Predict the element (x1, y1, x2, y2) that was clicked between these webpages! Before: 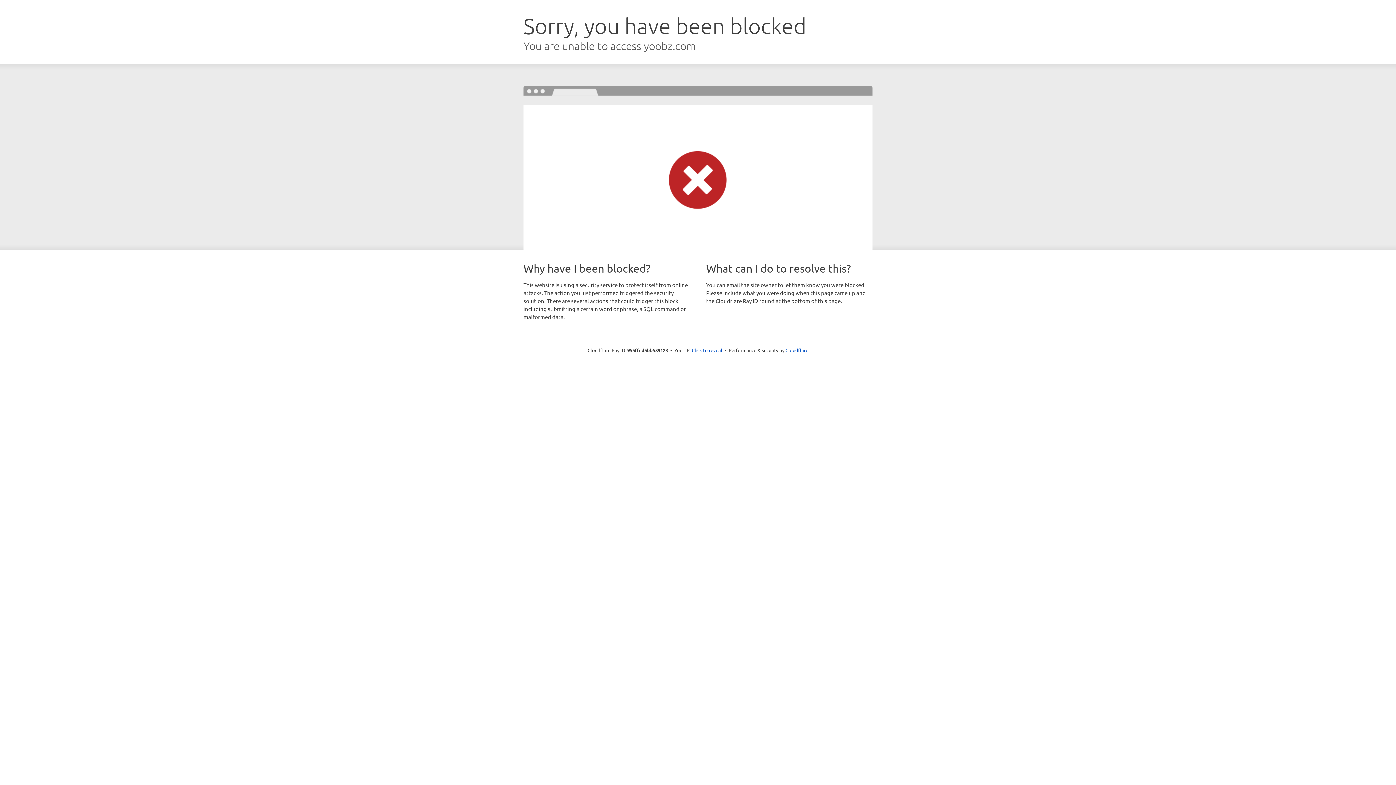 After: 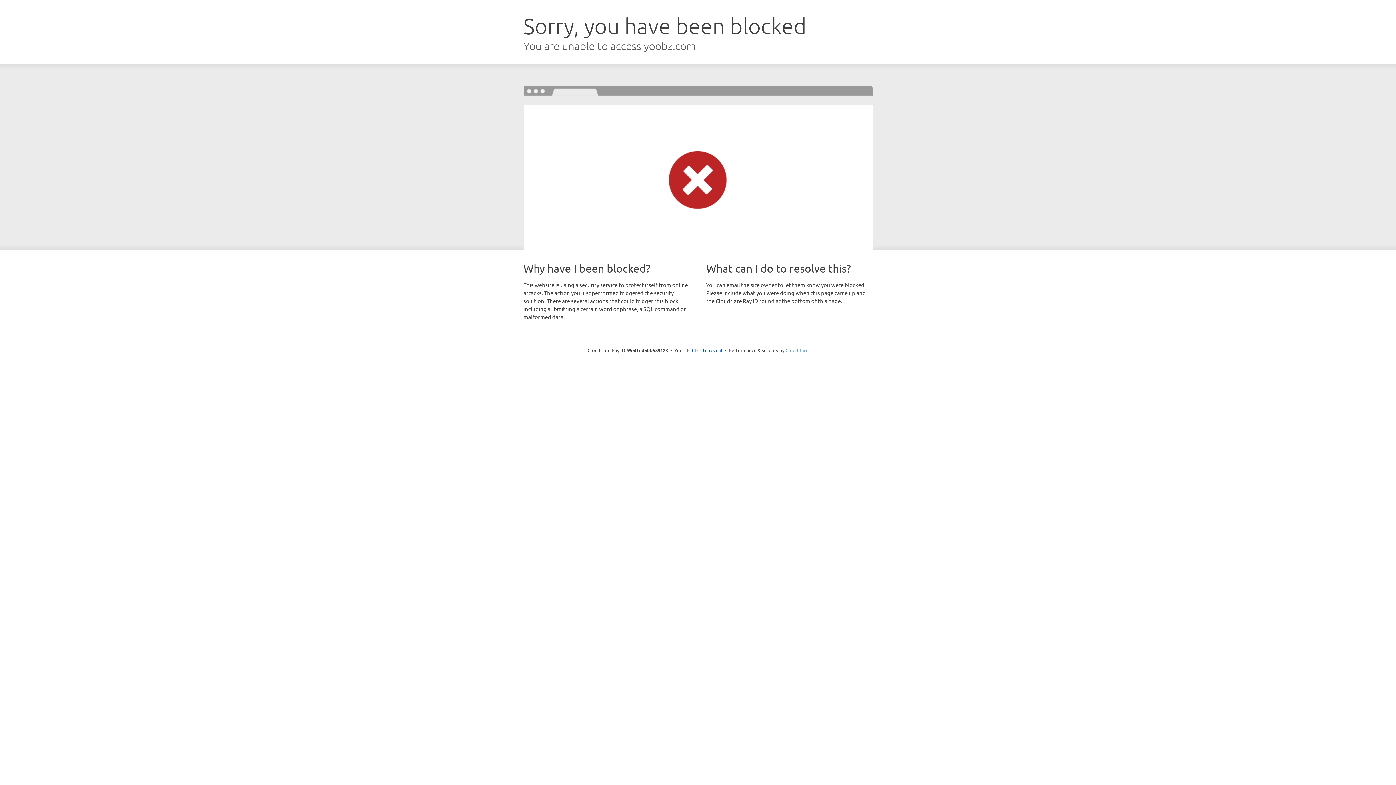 Action: bbox: (785, 347, 808, 353) label: Cloudflare